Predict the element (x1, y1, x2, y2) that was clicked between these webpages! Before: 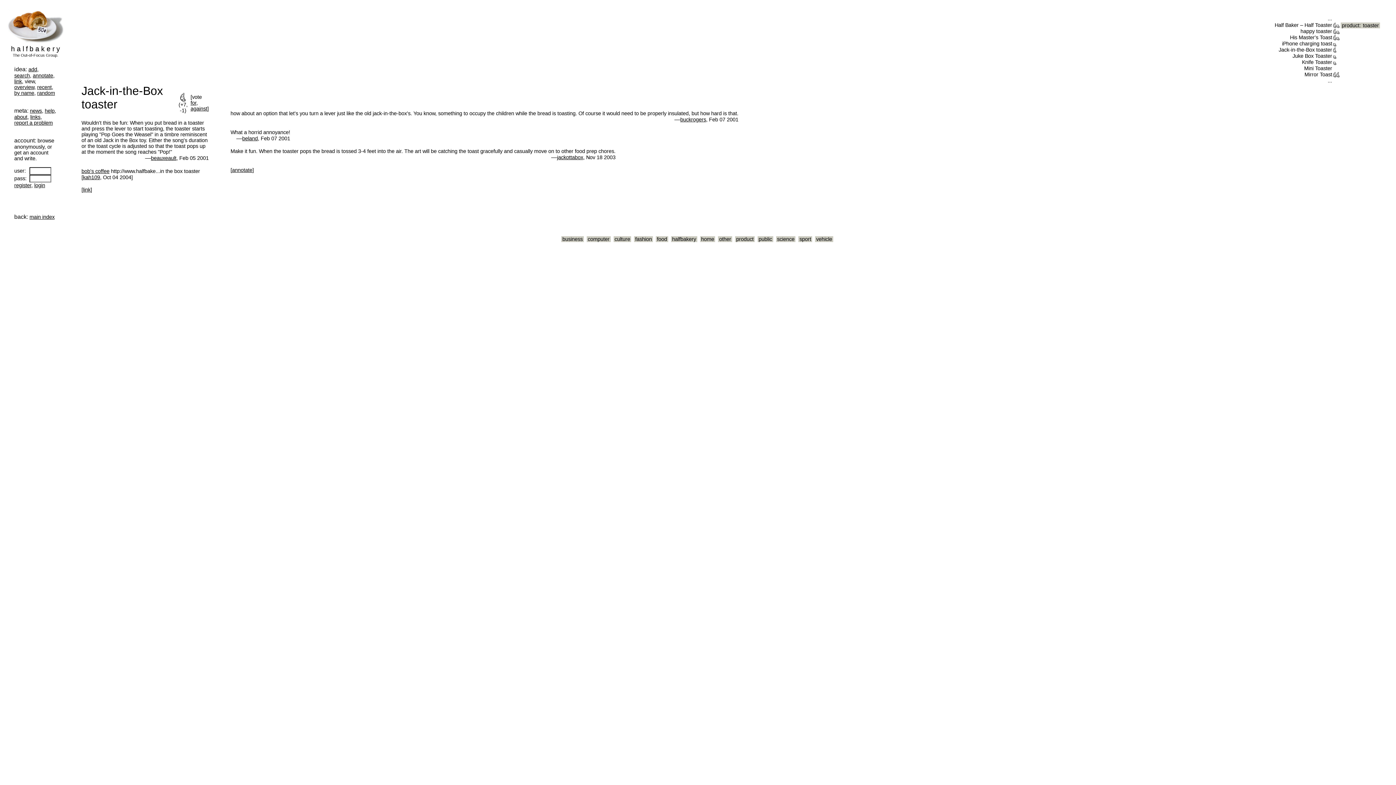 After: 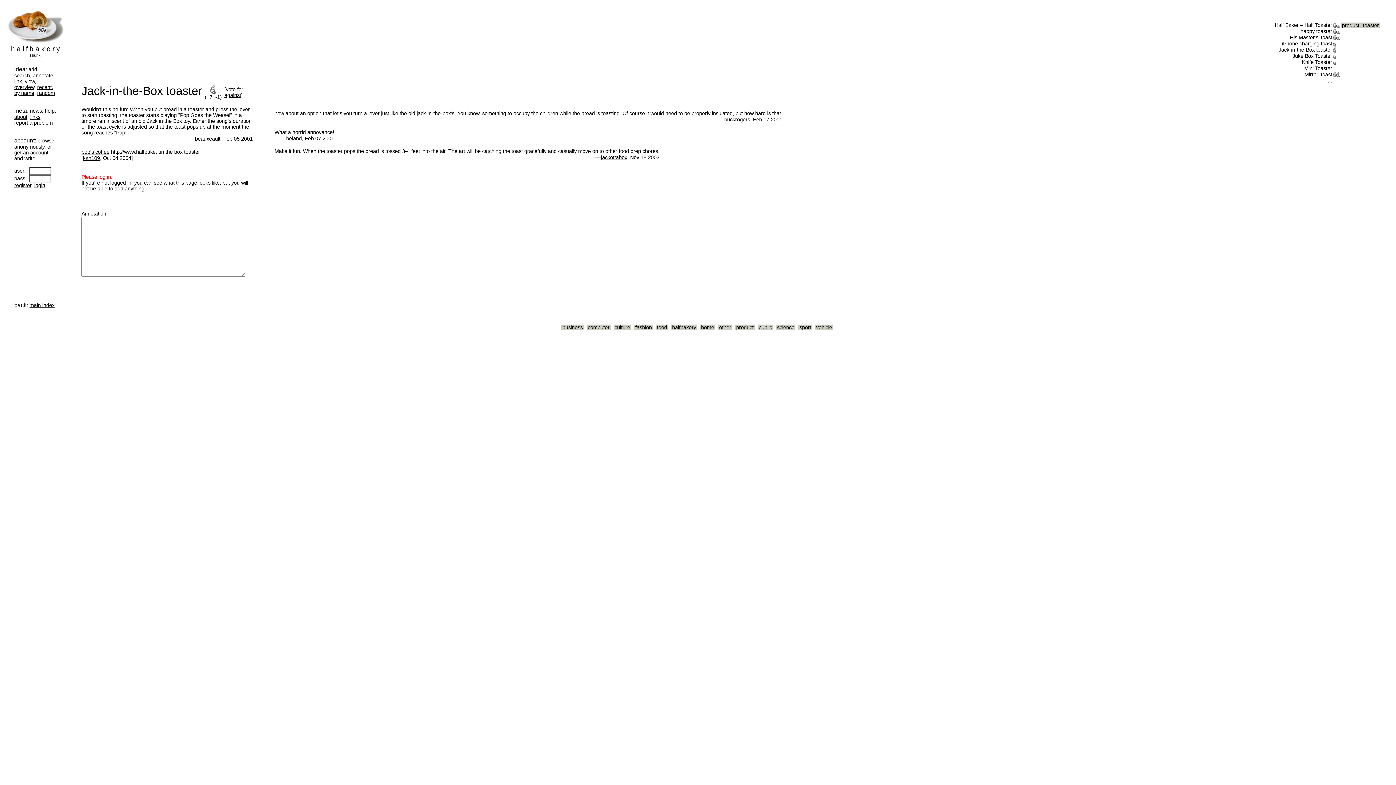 Action: label: annotate bbox: (32, 72, 53, 78)